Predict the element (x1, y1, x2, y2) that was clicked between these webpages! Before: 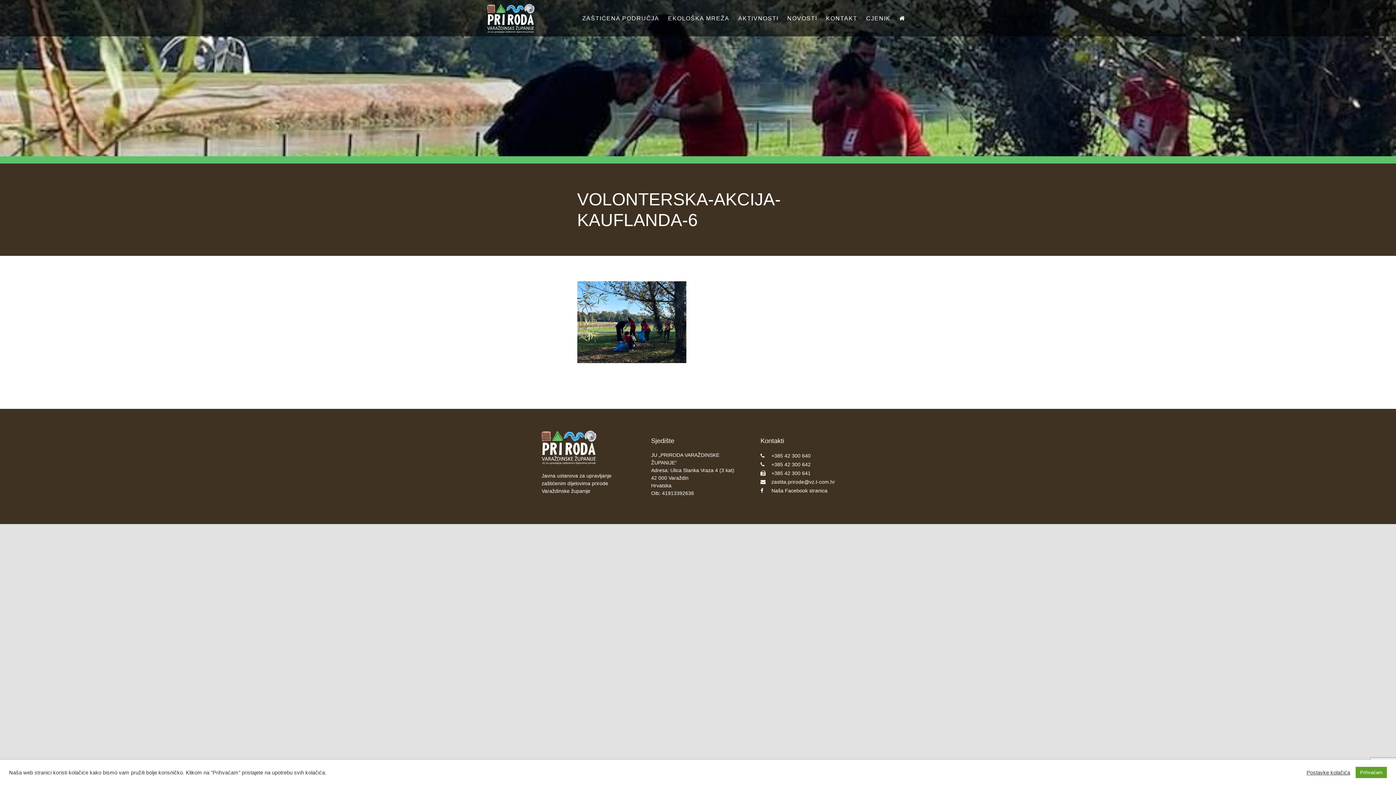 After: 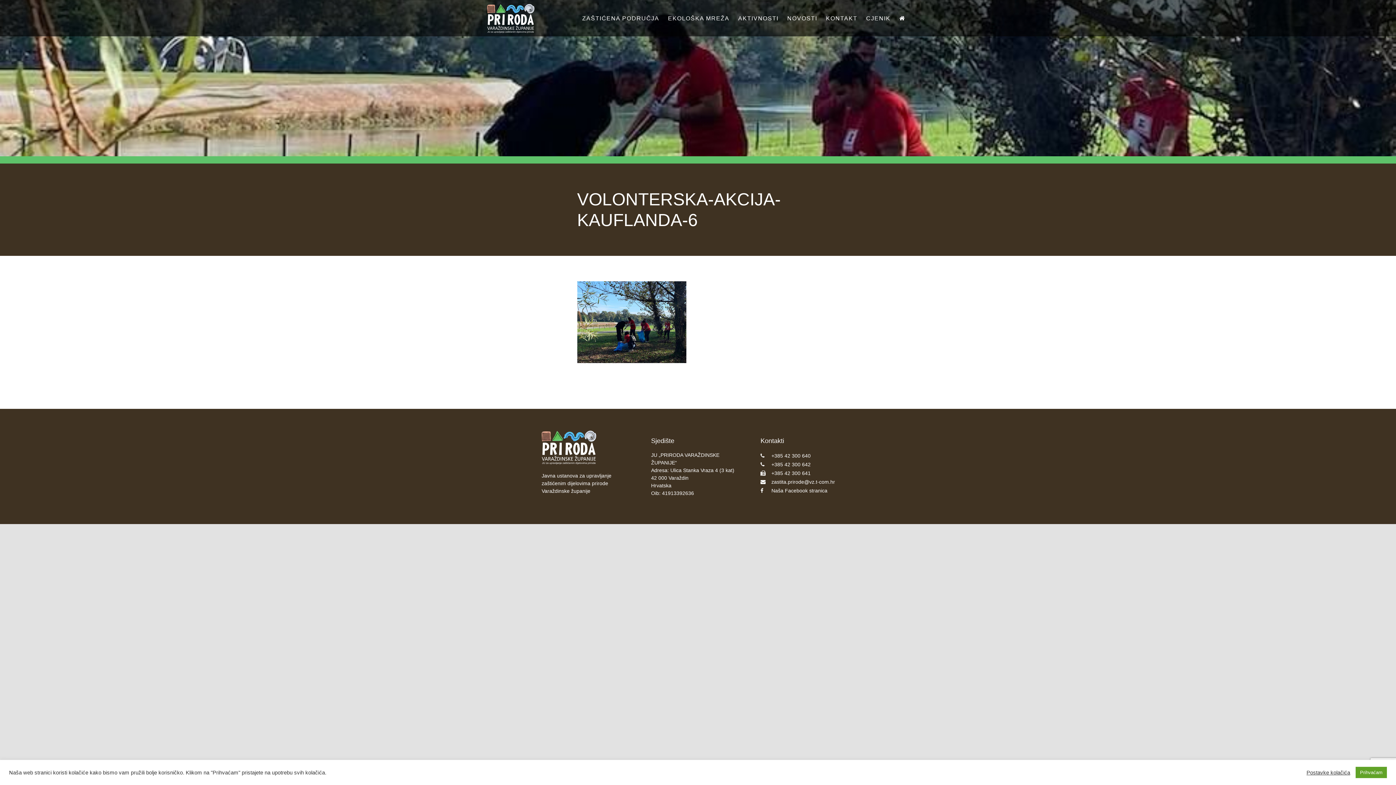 Action: label: +385 42 300 641 bbox: (760, 470, 810, 476)